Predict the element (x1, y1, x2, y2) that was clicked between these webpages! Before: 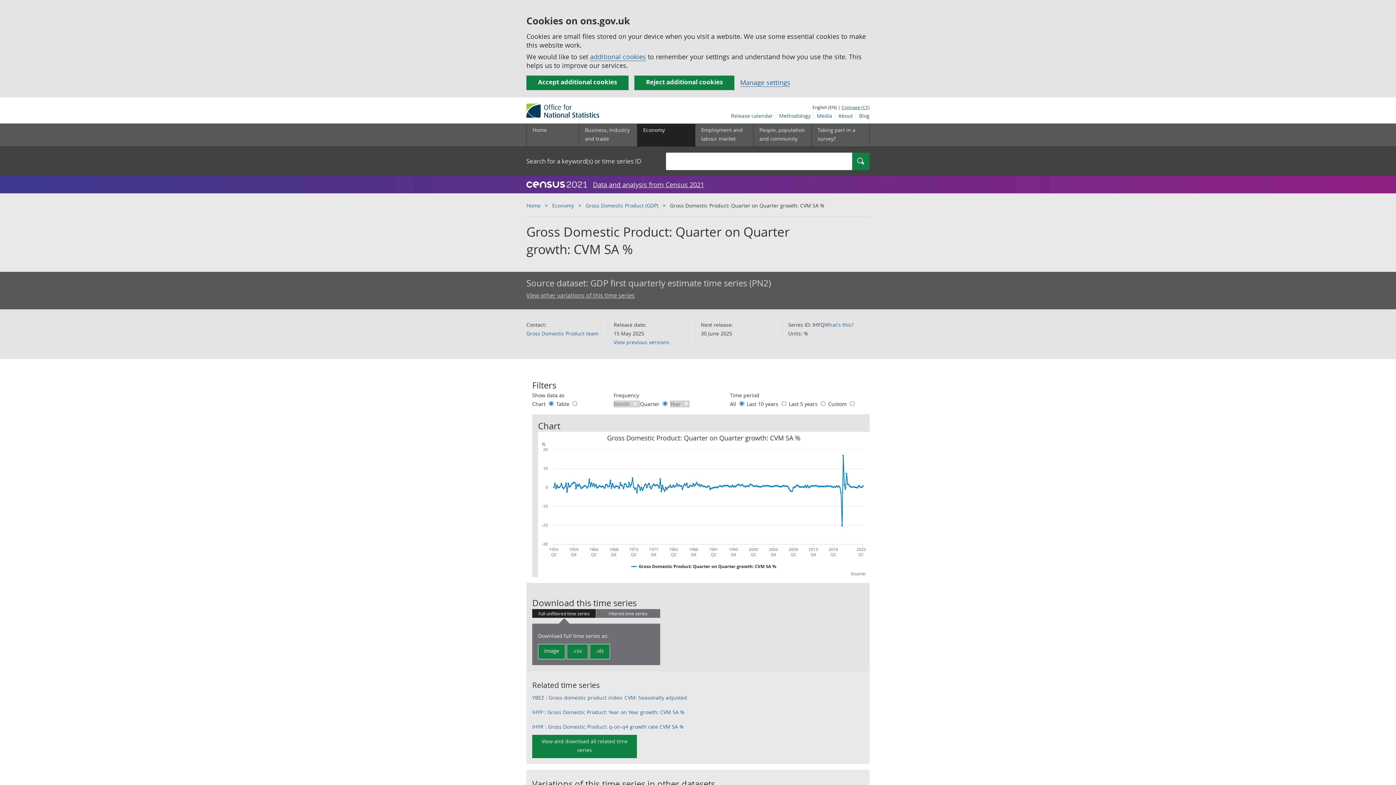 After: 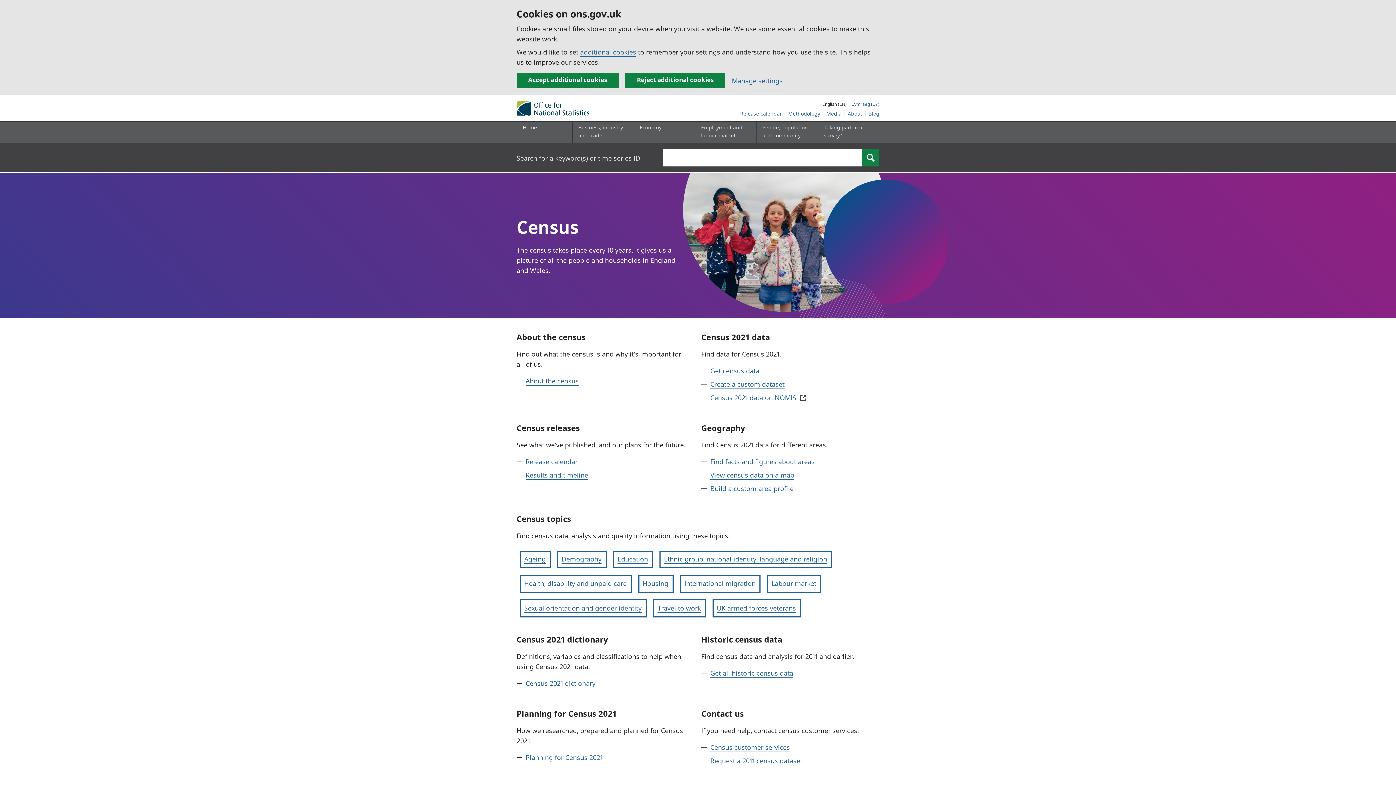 Action: bbox: (526, 178, 593, 190)